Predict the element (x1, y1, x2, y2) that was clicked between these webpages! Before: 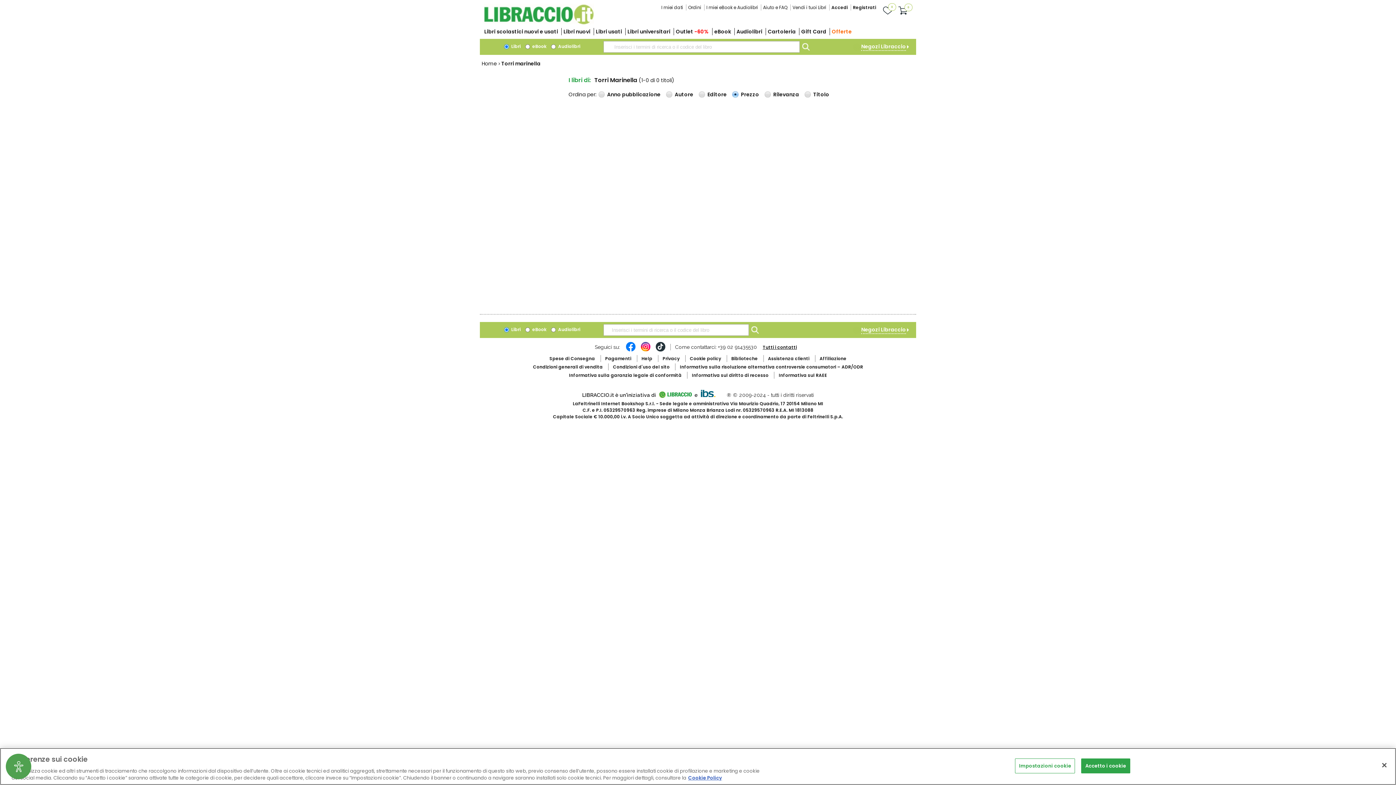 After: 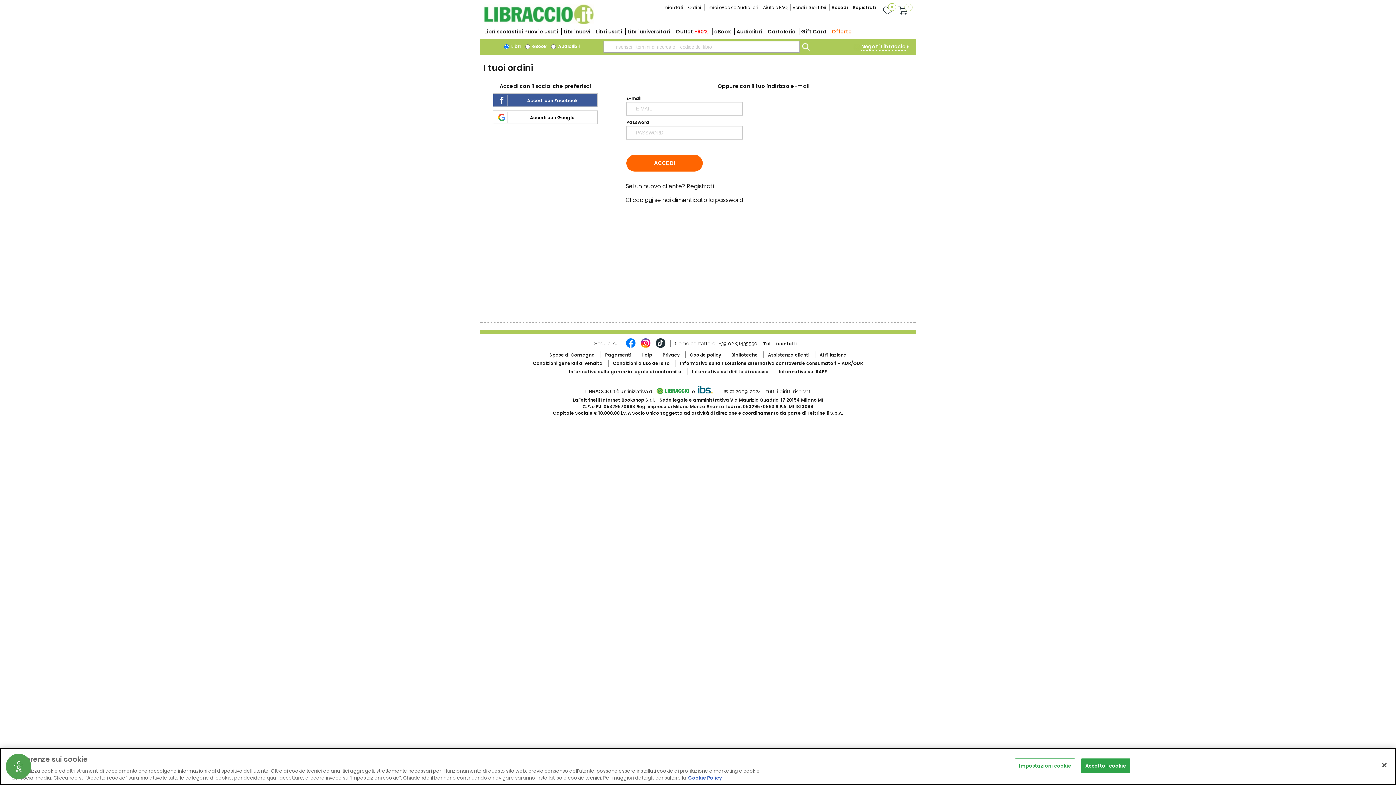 Action: label: Ordini bbox: (686, 3, 703, 12)